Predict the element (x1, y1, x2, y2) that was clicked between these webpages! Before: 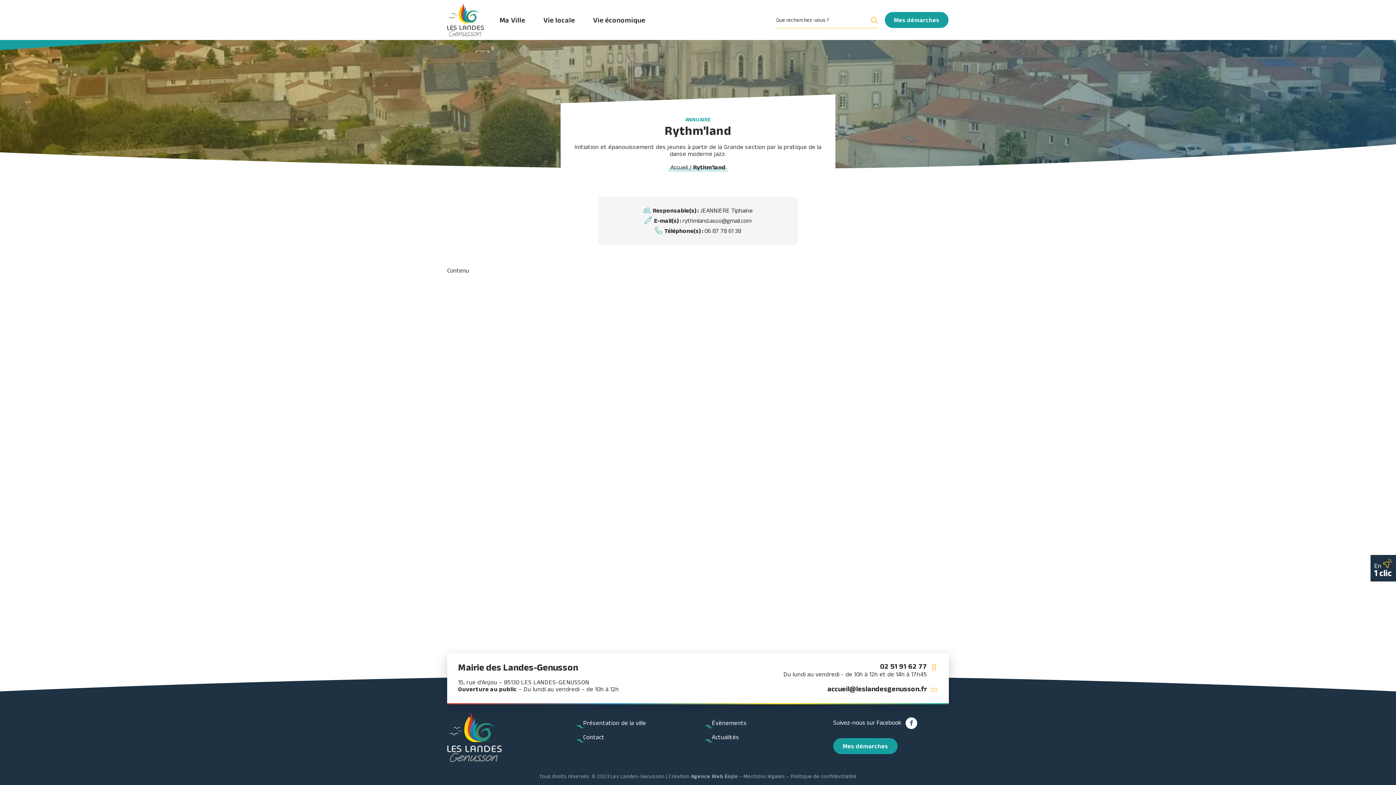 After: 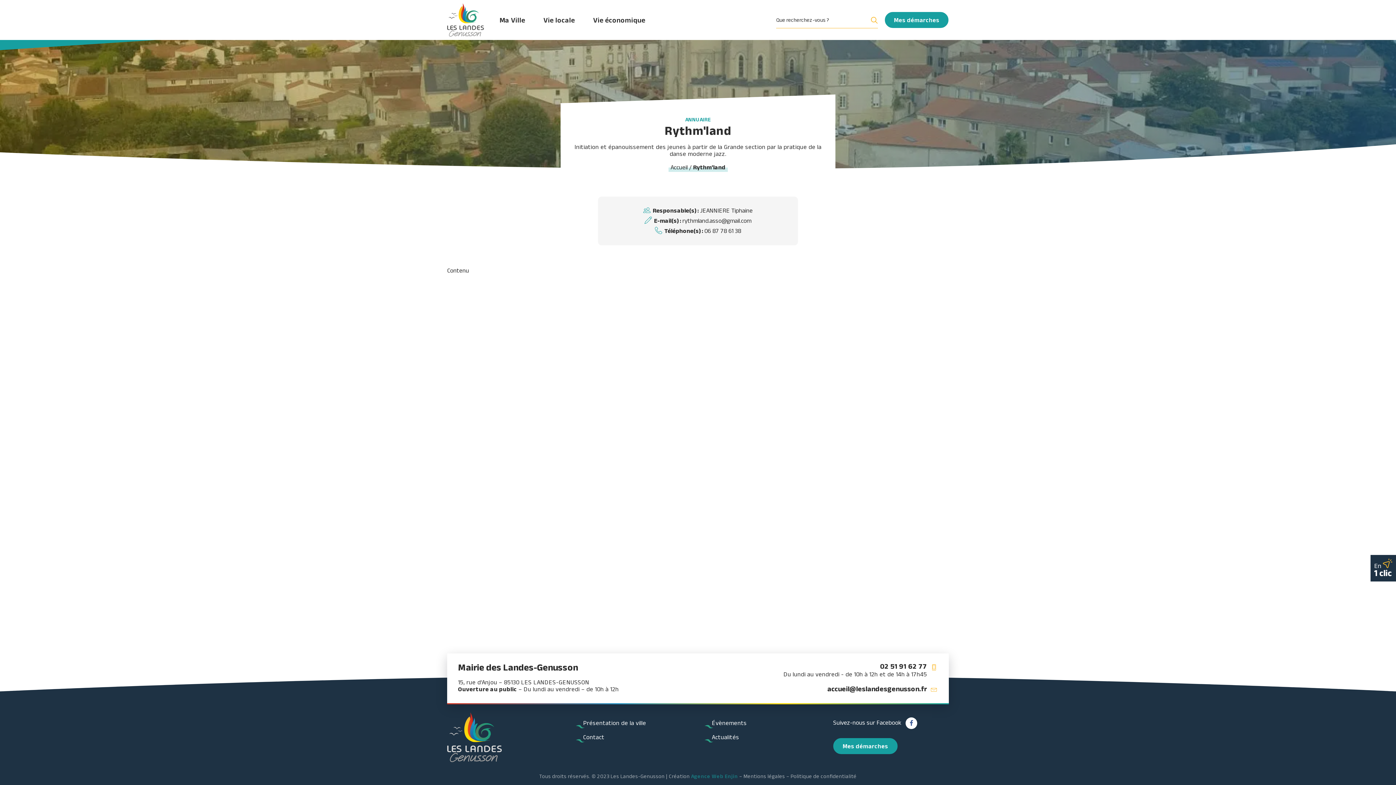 Action: label: Agence Web Enjin bbox: (691, 773, 738, 779)